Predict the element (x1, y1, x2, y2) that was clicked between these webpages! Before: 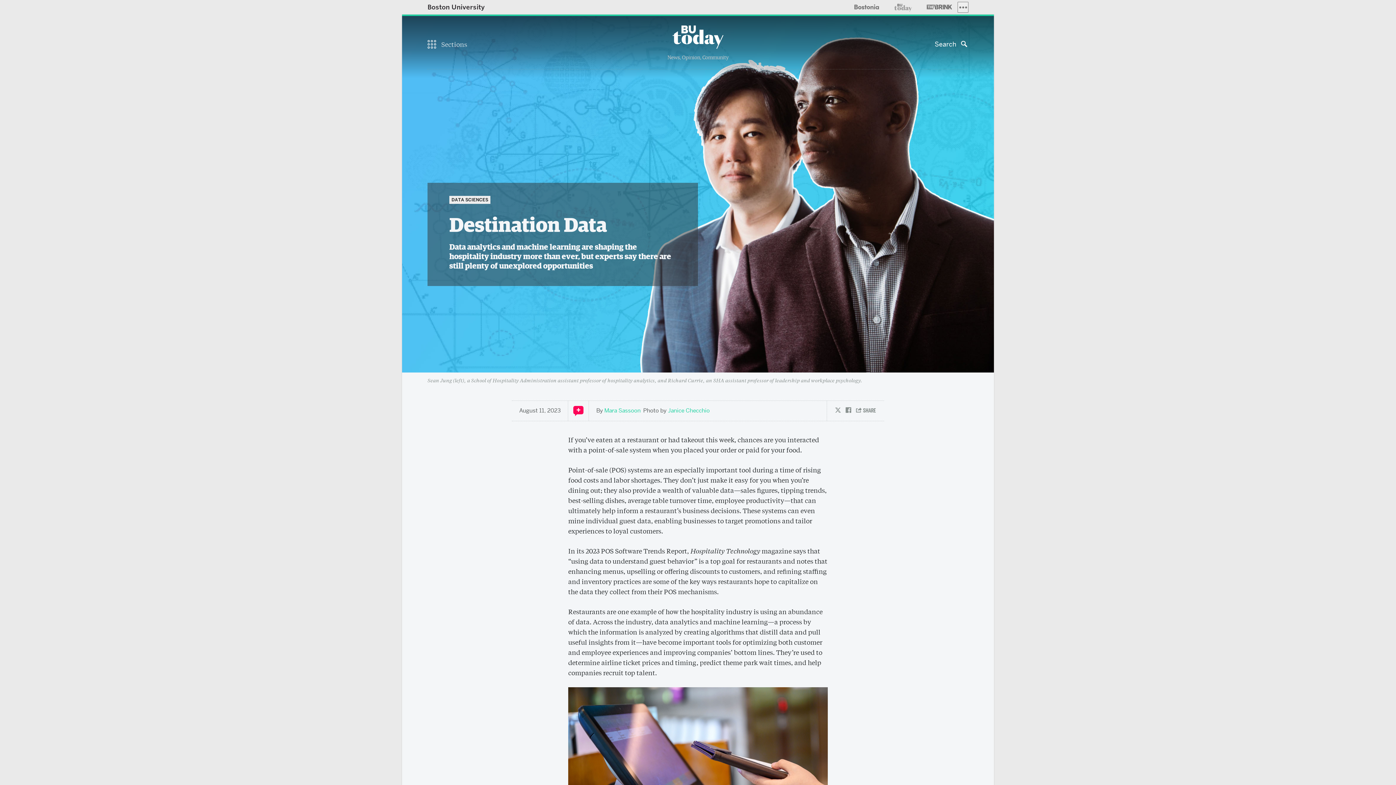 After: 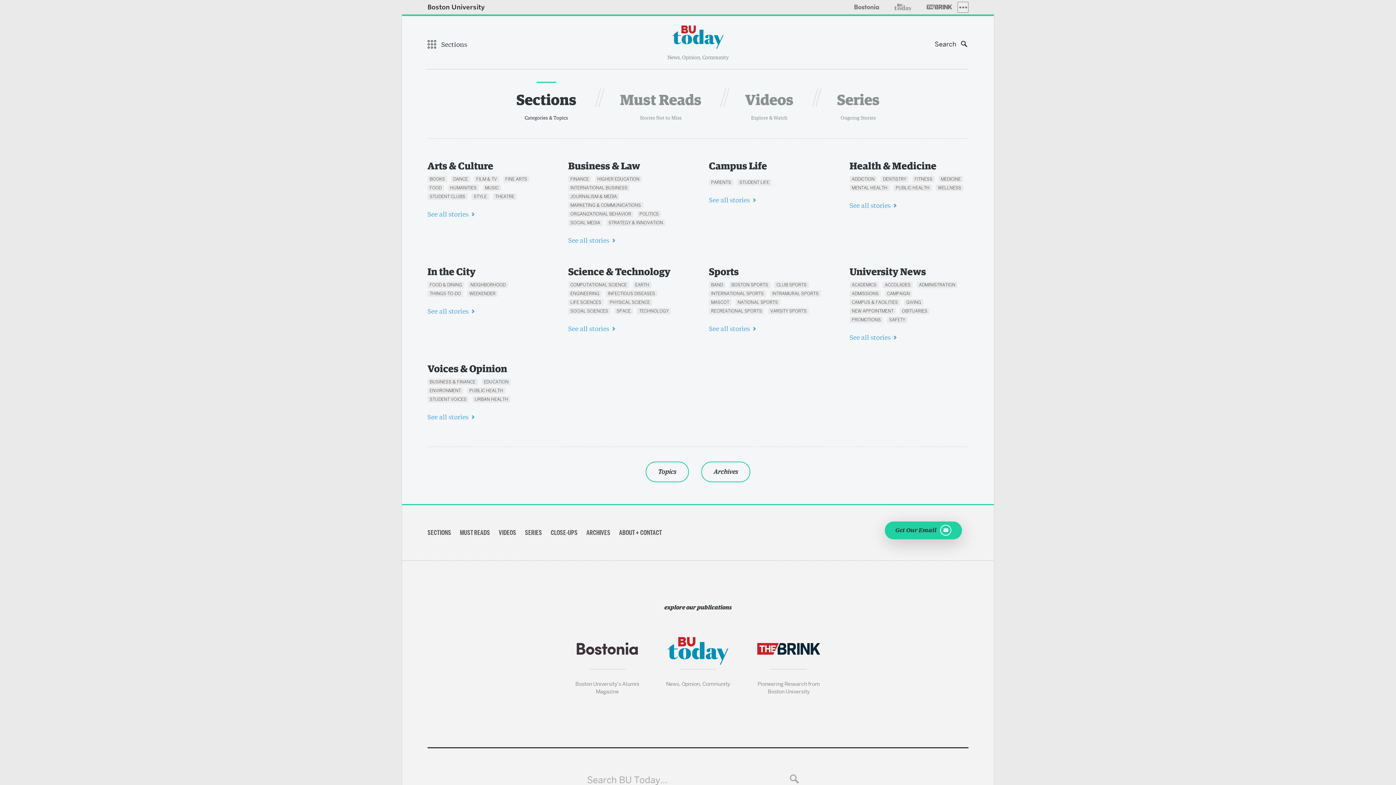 Action: label:  Sections bbox: (420, 30, 570, 55)